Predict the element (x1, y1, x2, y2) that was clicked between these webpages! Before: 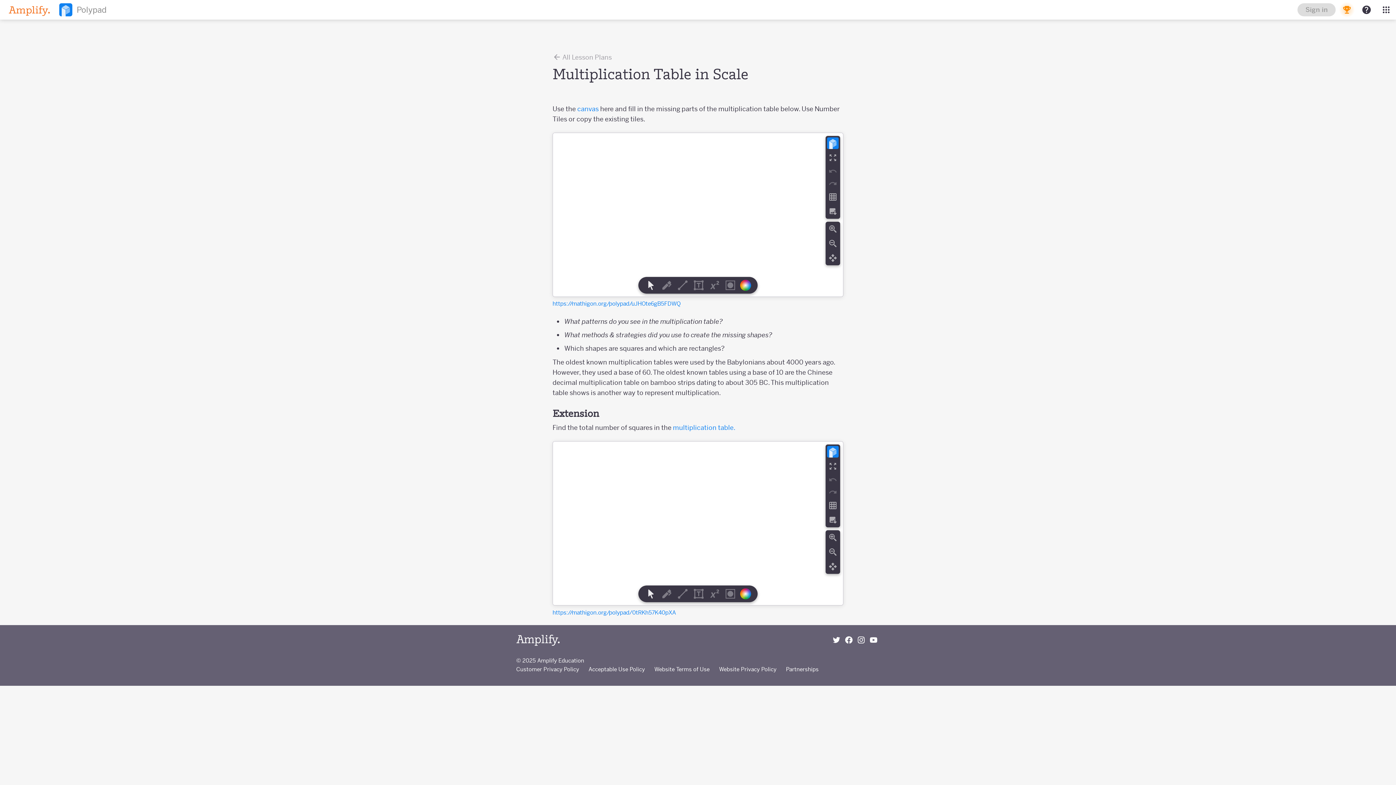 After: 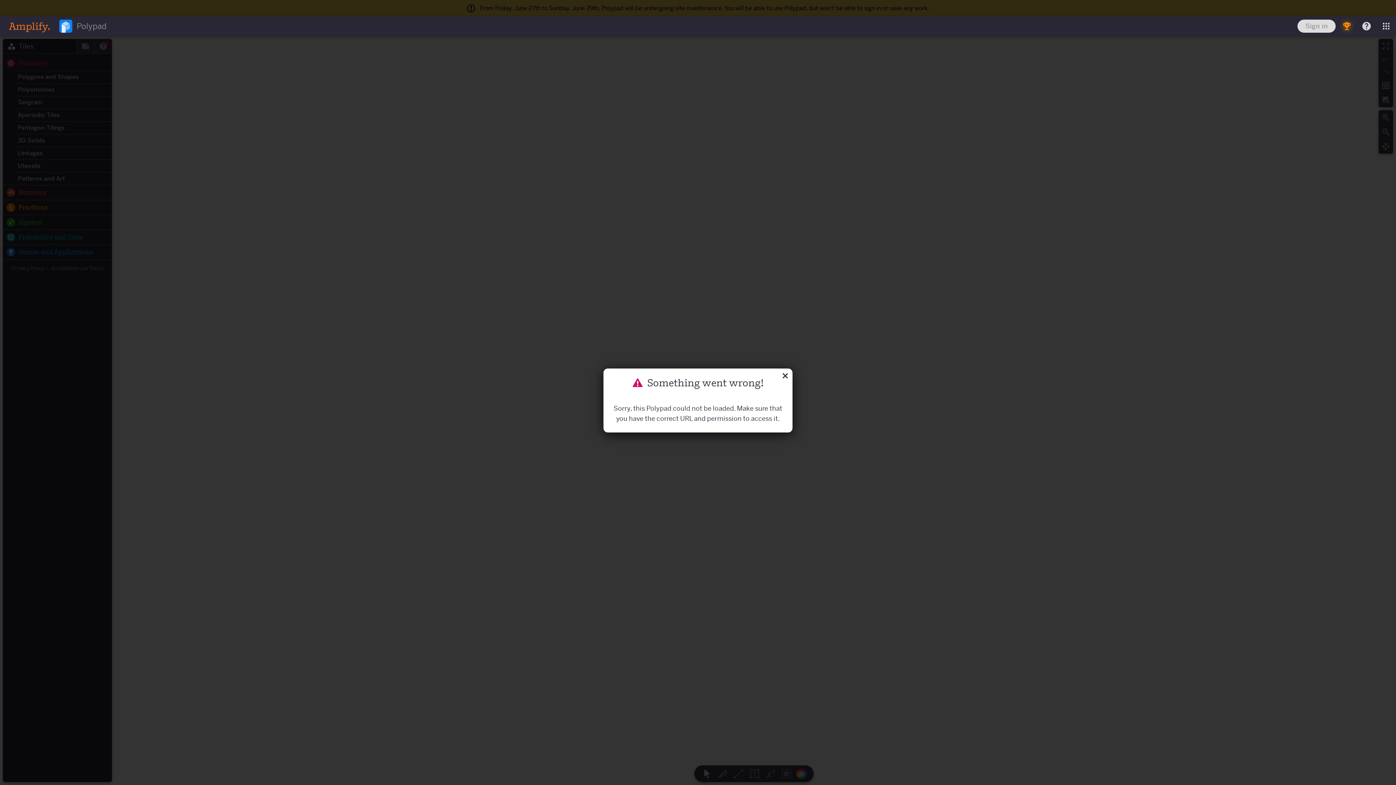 Action: bbox: (552, 300, 680, 307) label: https://mathigon.org/polypad/uJHOte6gB5FDWQ